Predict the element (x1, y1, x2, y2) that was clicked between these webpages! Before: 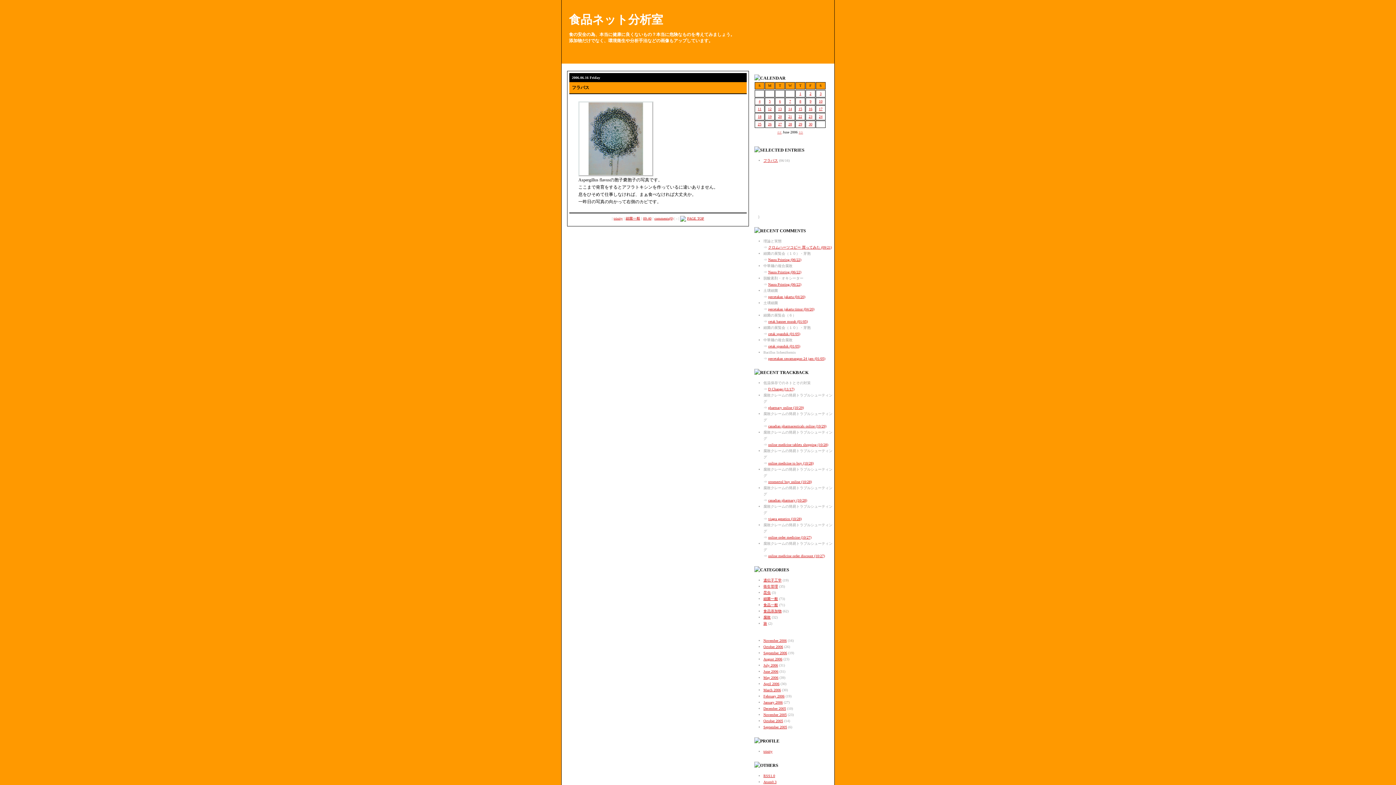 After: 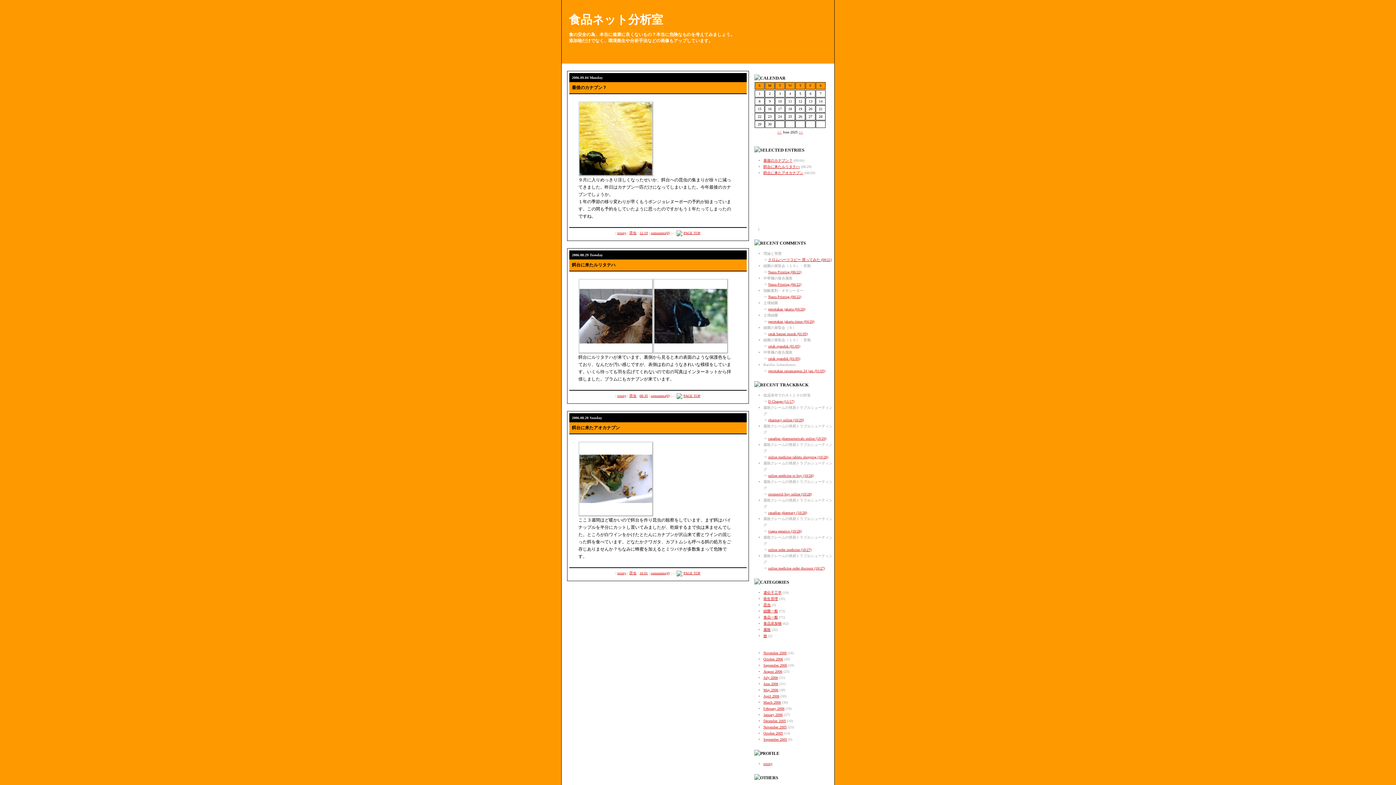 Action: label: 昆虫 bbox: (763, 590, 770, 594)